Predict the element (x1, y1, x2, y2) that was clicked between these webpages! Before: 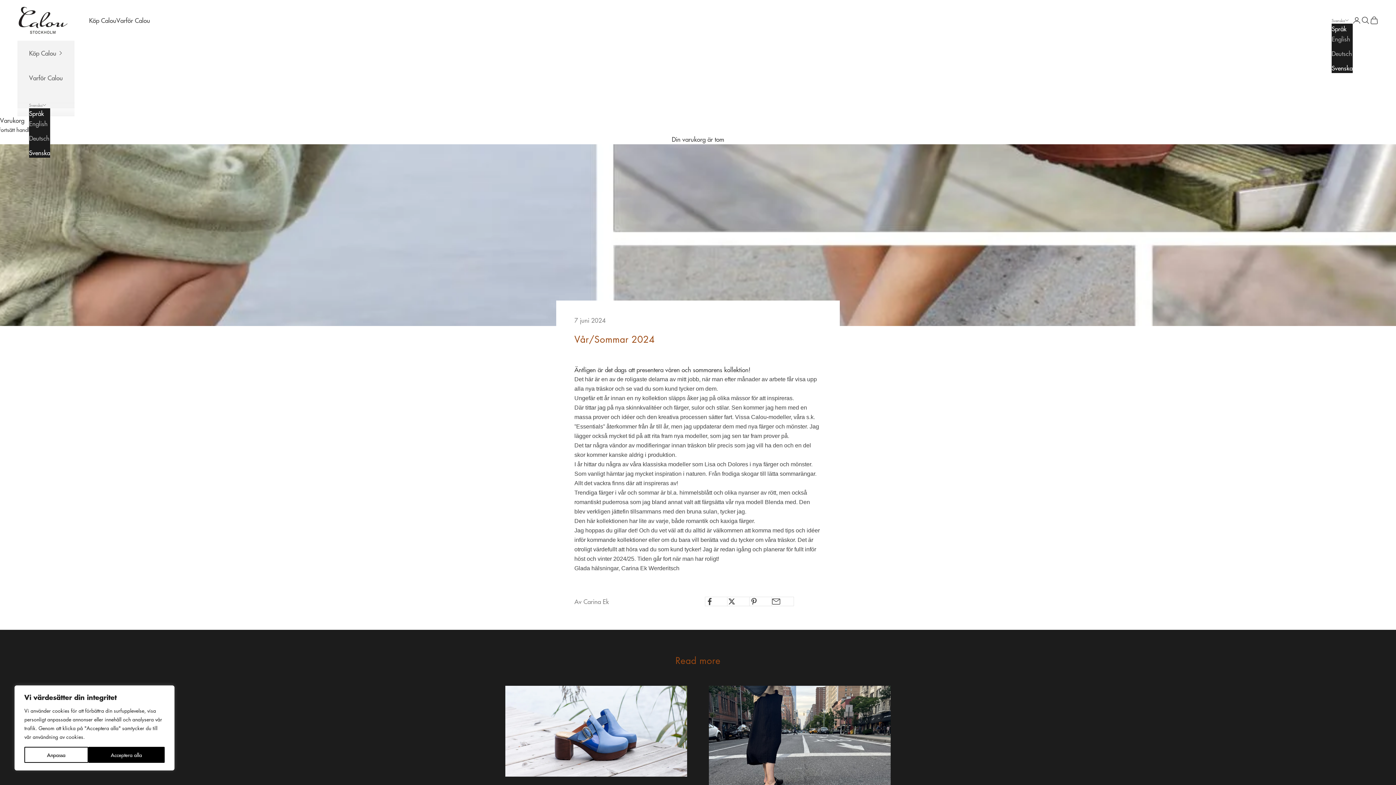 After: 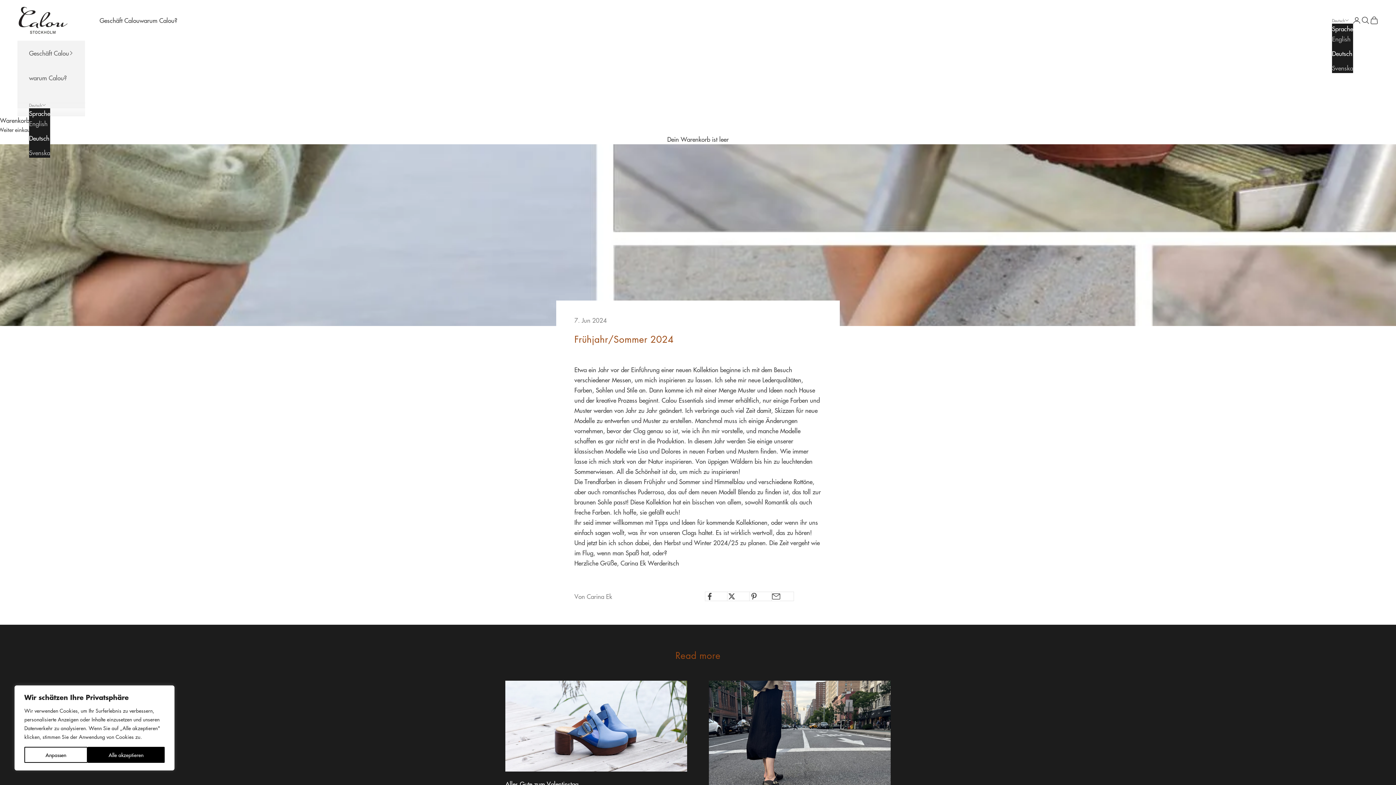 Action: label: Deutsch bbox: (29, 133, 50, 143)